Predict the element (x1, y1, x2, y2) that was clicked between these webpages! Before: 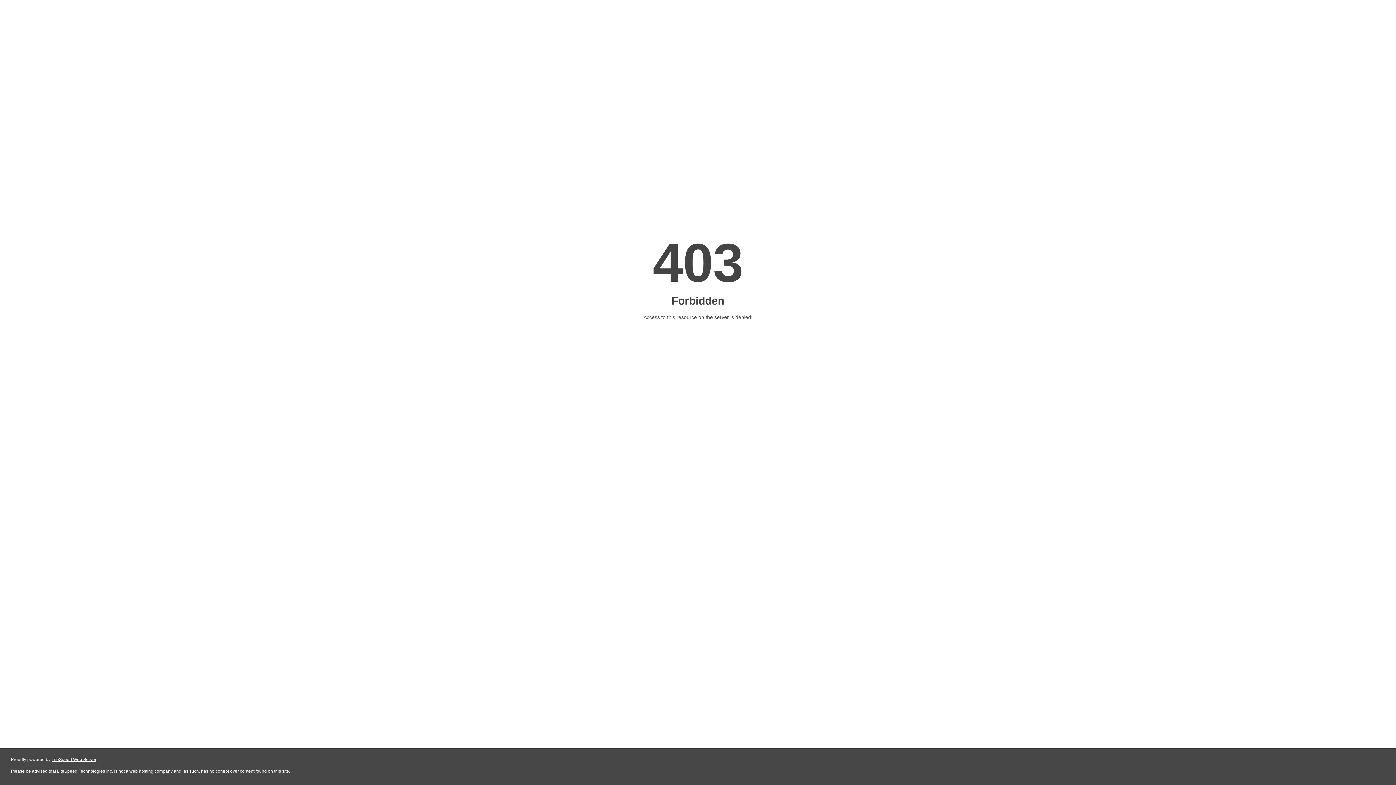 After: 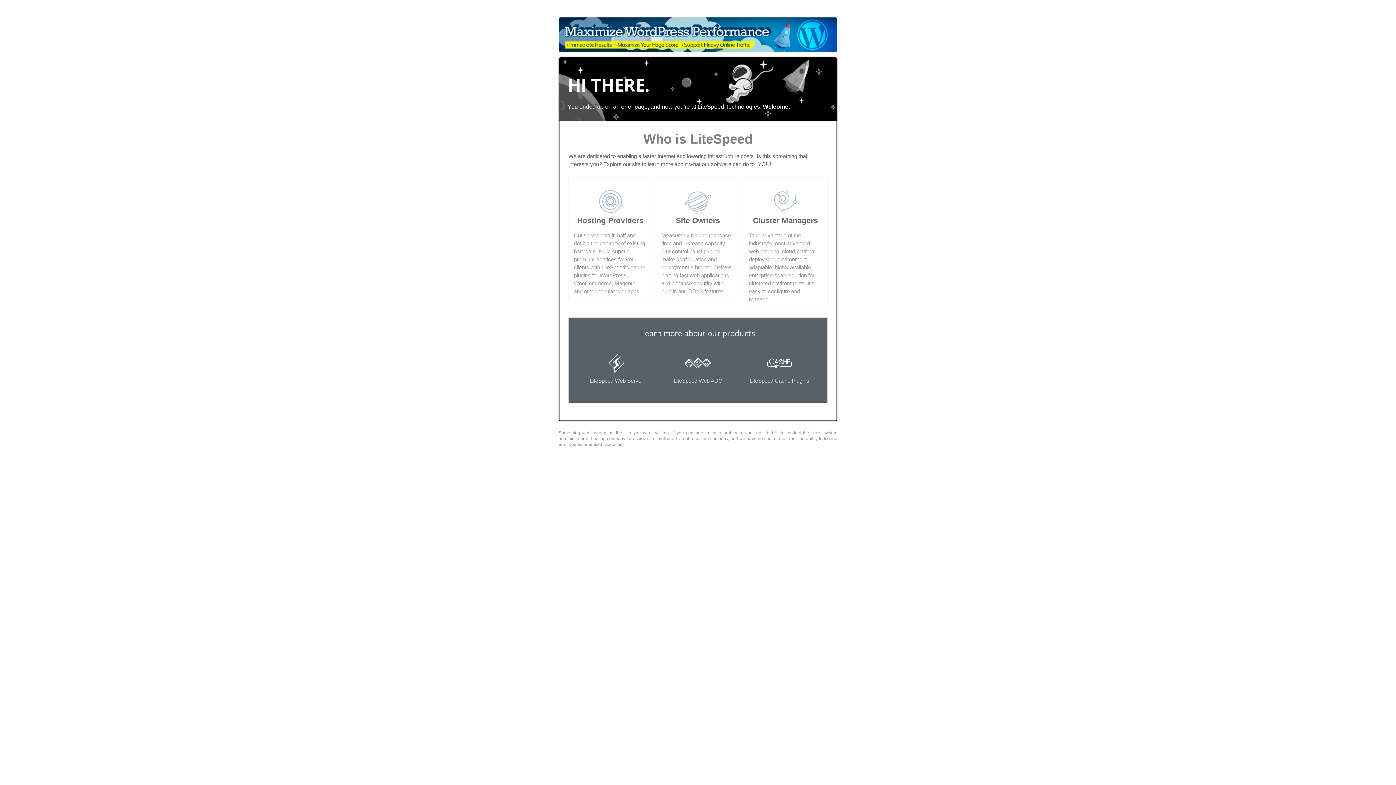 Action: label: LiteSpeed Web Server bbox: (51, 757, 96, 762)